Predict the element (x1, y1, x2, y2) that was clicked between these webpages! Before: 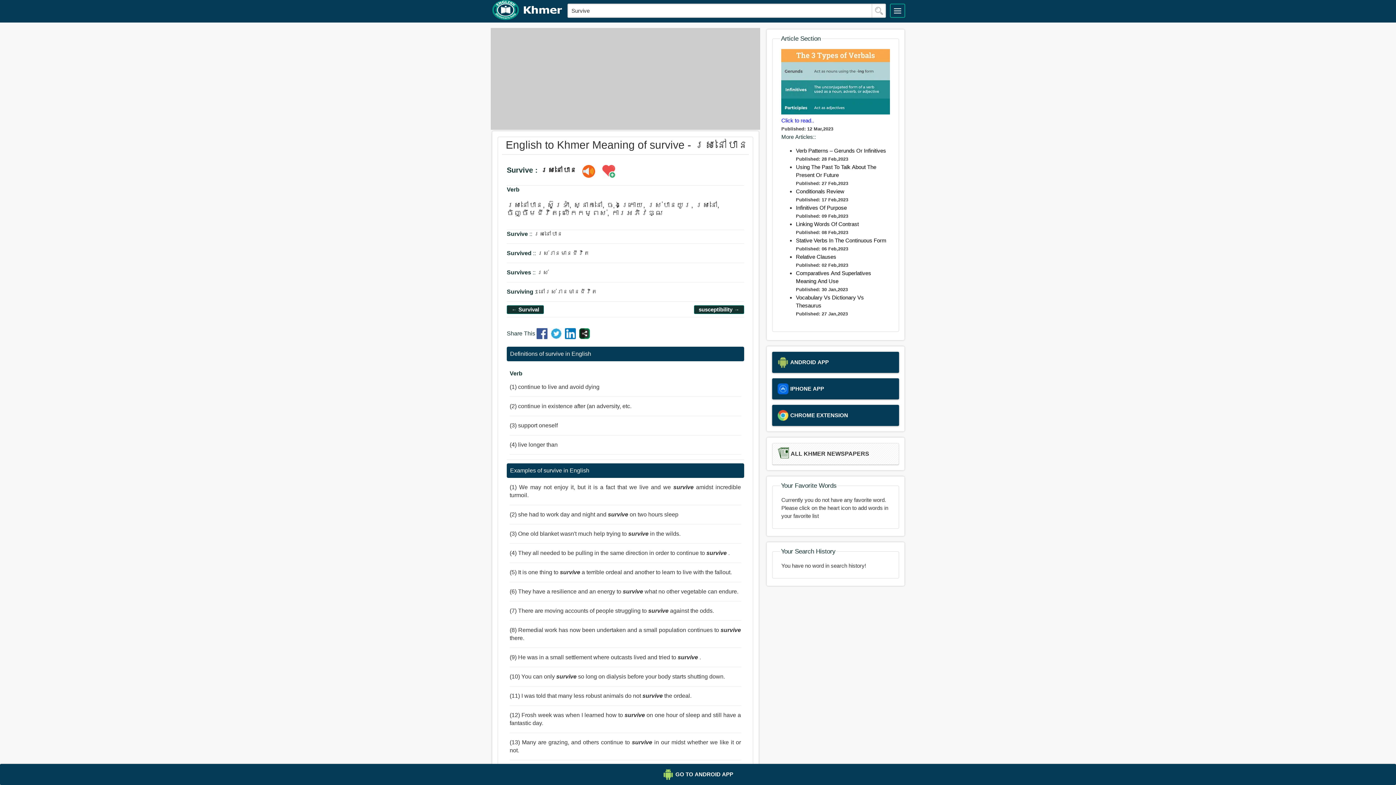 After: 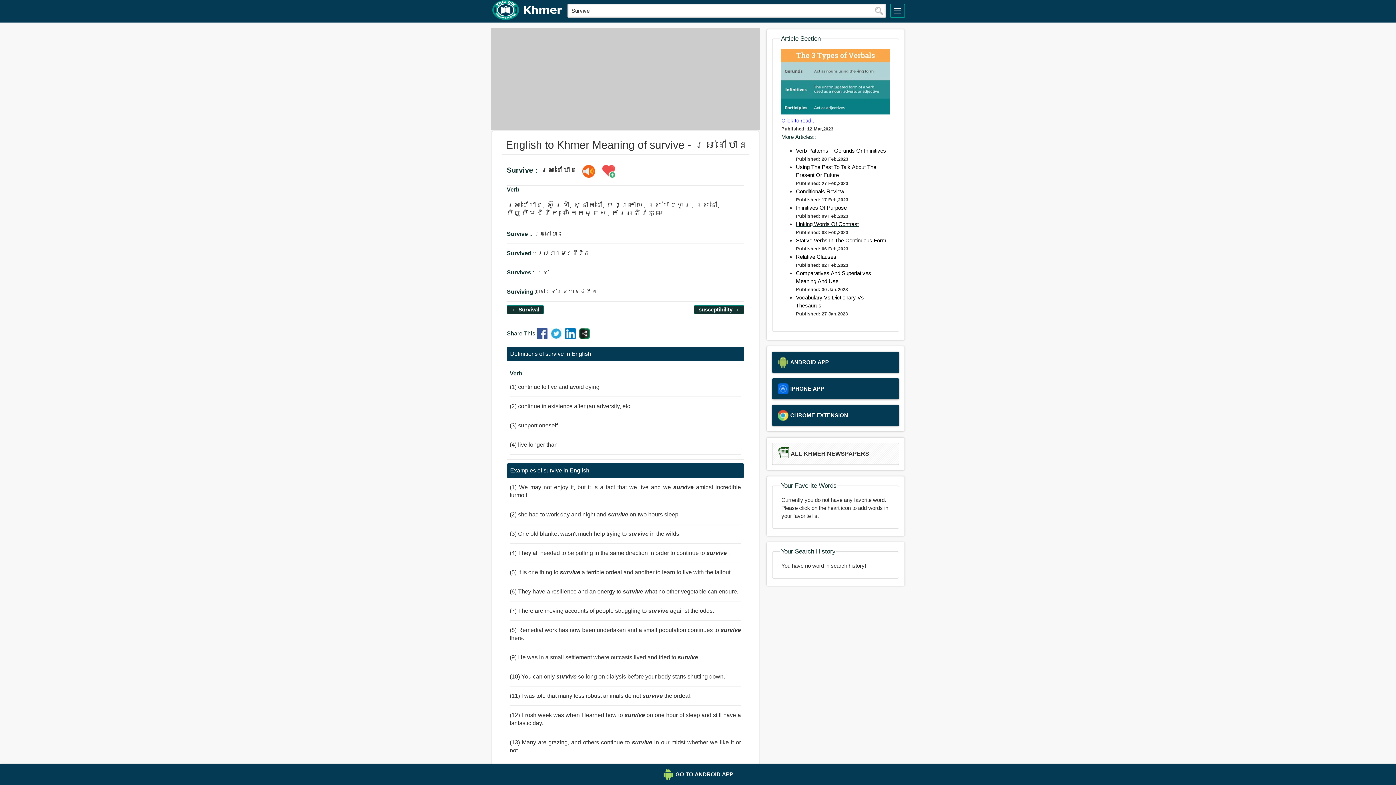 Action: label: Linking Words Of Contrast bbox: (796, 220, 859, 227)